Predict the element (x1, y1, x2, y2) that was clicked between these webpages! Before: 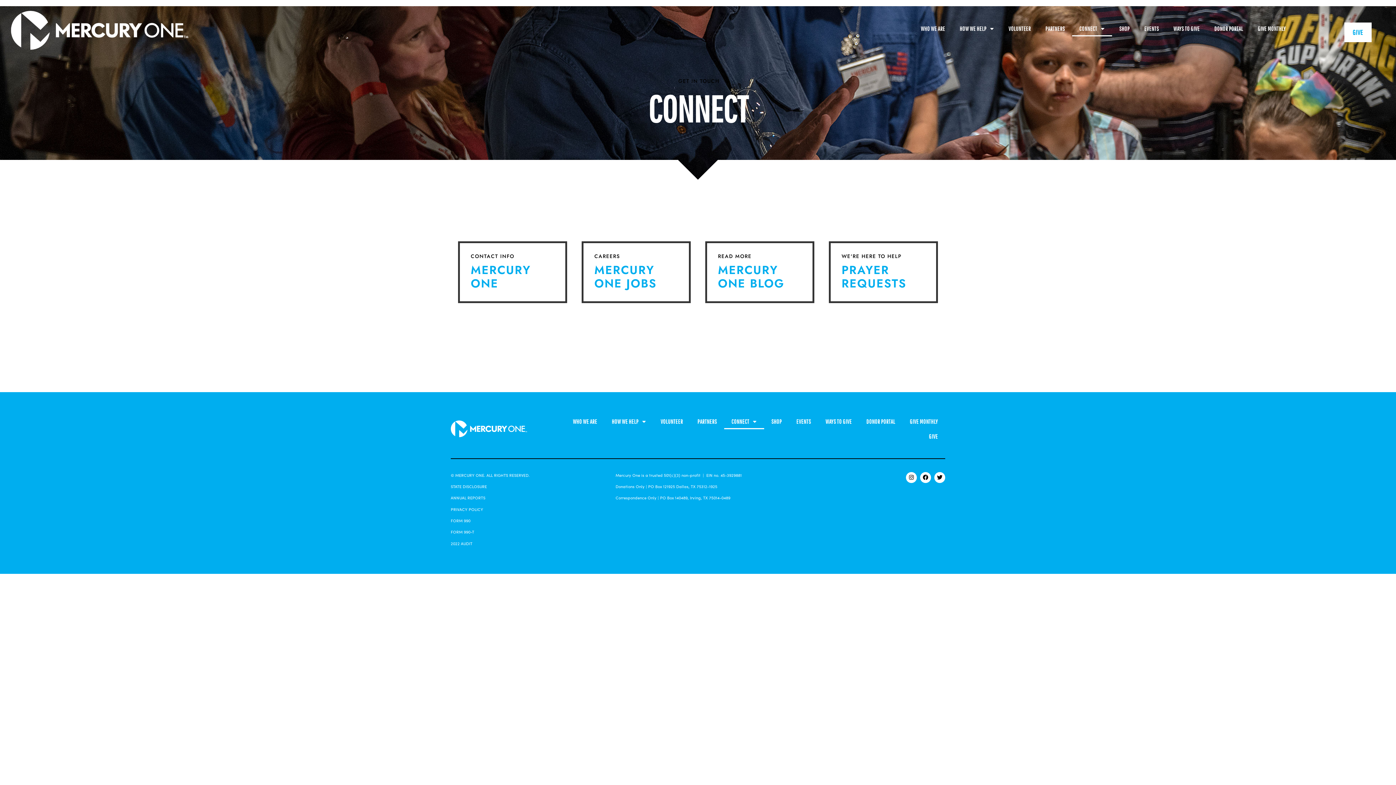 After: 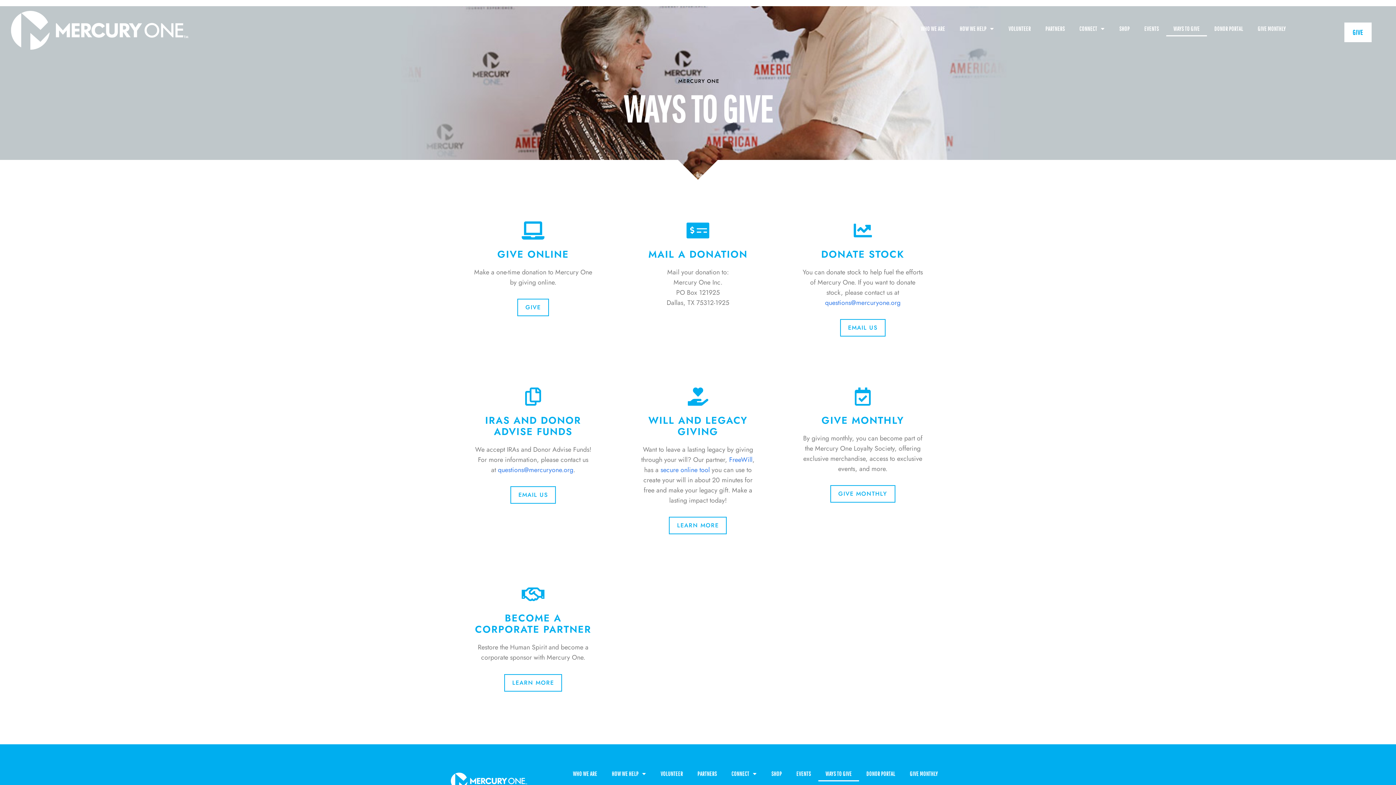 Action: bbox: (818, 414, 859, 429) label: WAYS TO GIVE